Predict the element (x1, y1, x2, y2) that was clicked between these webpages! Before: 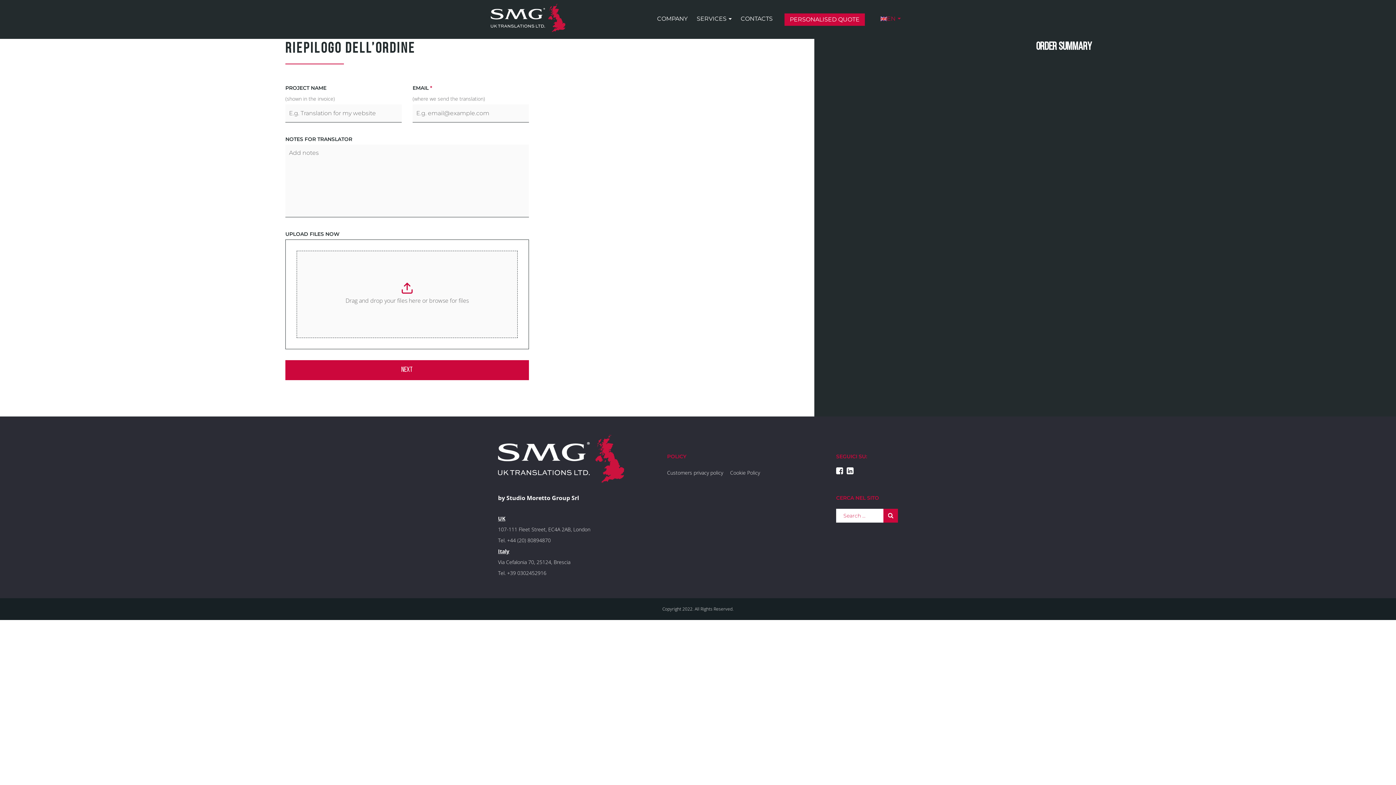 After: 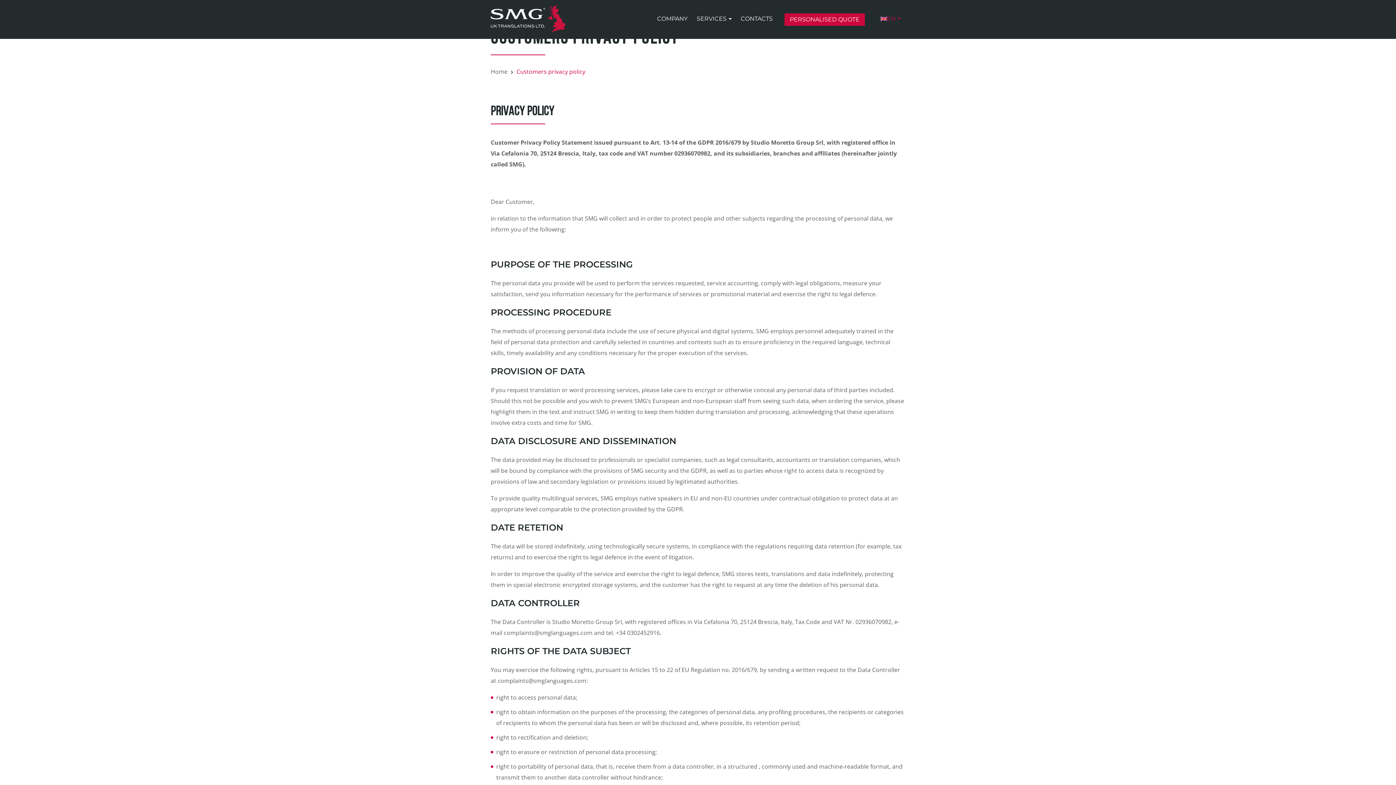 Action: bbox: (667, 469, 723, 476) label: Customers privacy policy